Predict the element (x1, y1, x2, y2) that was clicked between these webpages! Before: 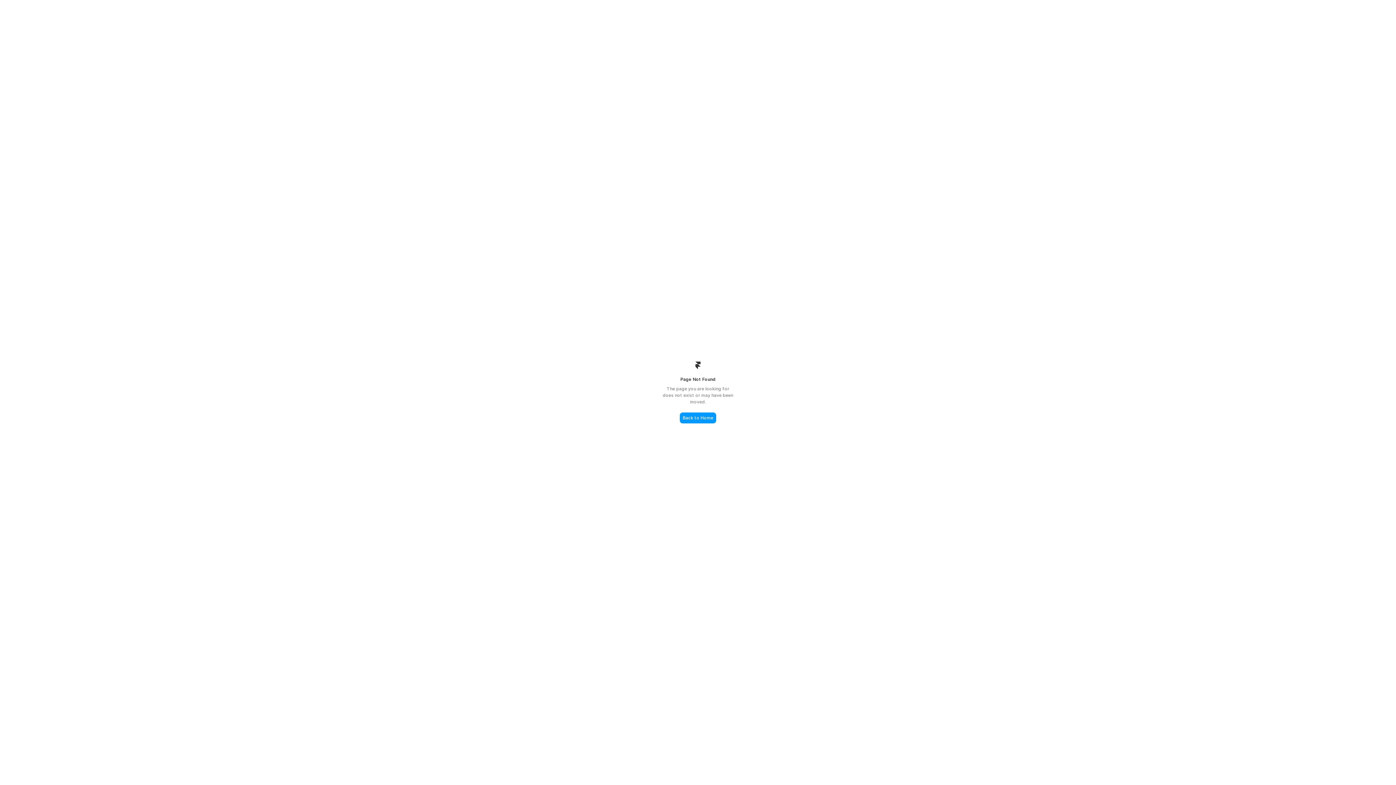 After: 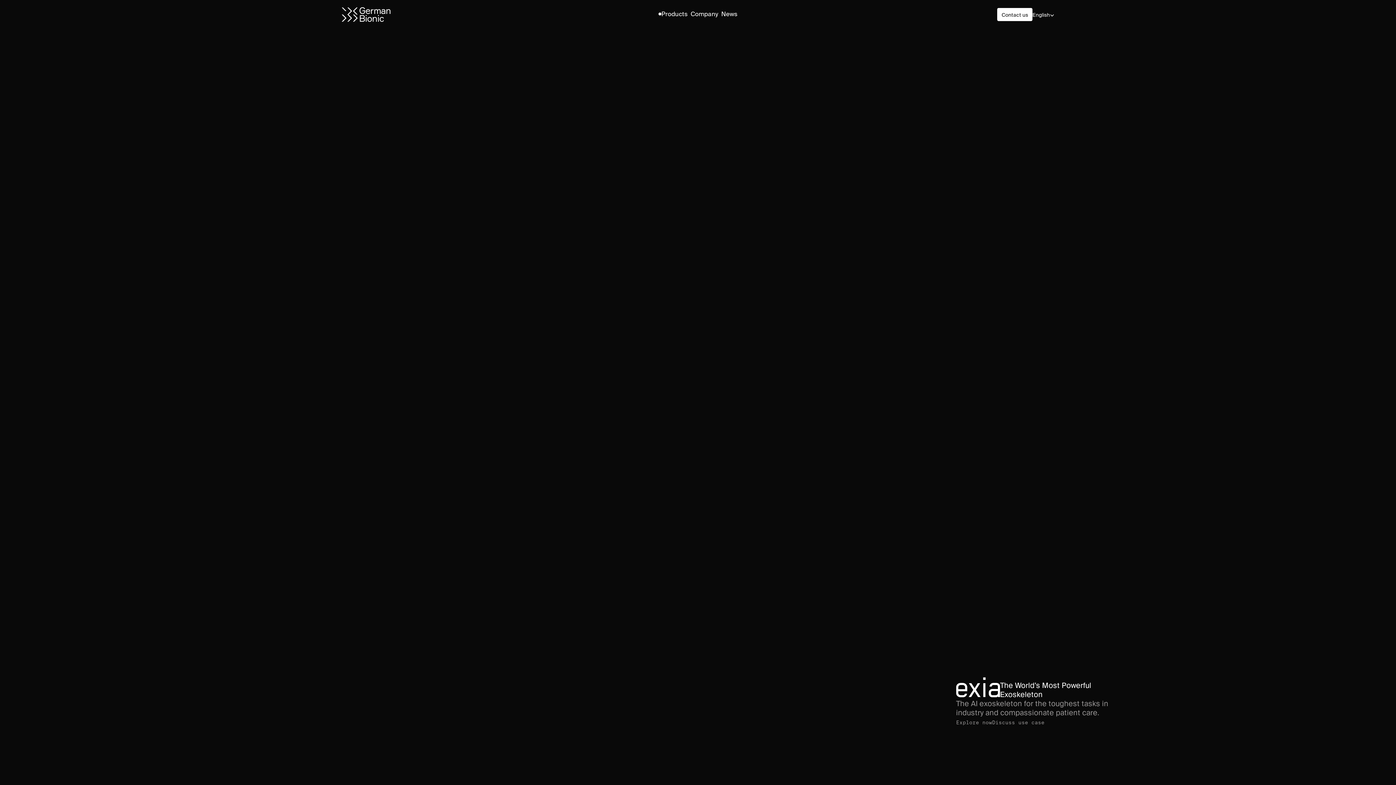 Action: label: Back to Home bbox: (680, 412, 716, 423)